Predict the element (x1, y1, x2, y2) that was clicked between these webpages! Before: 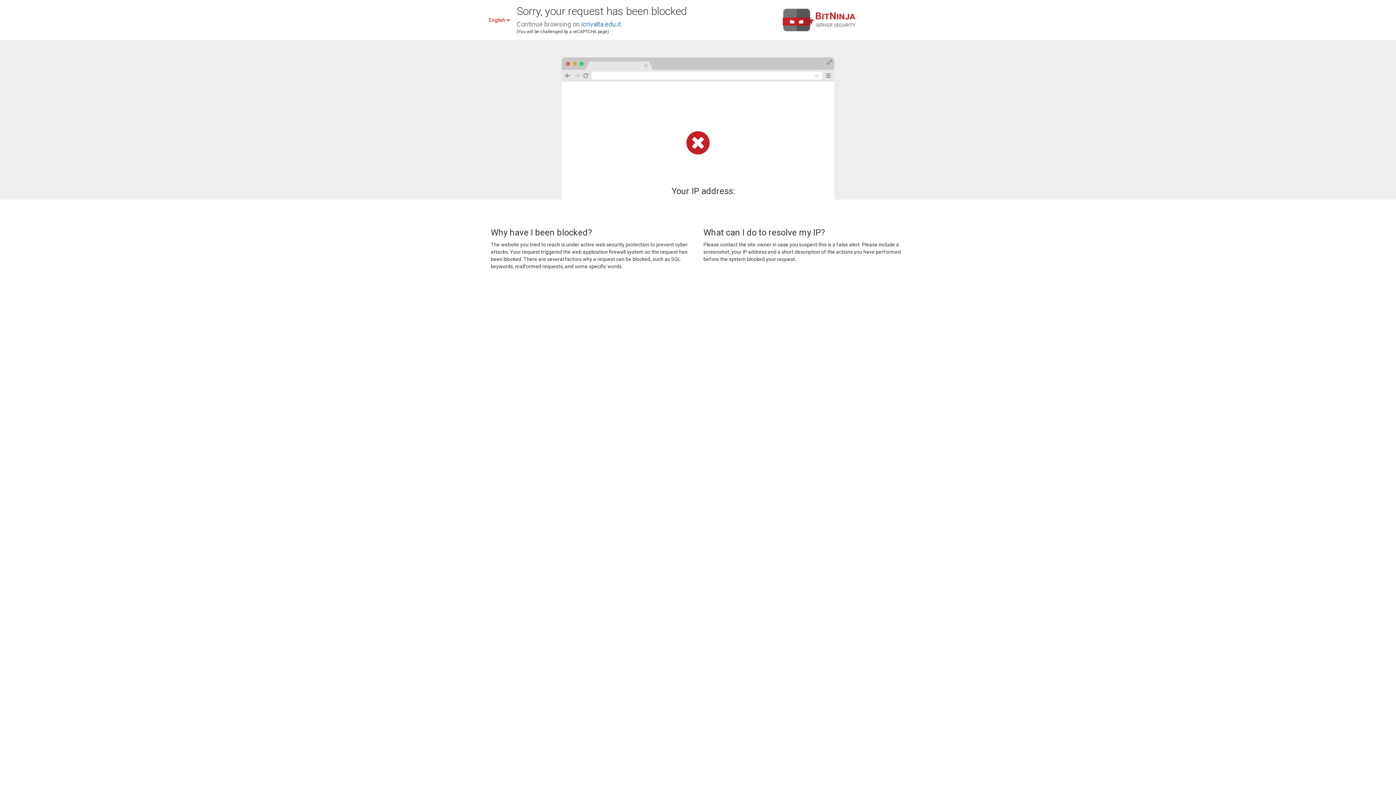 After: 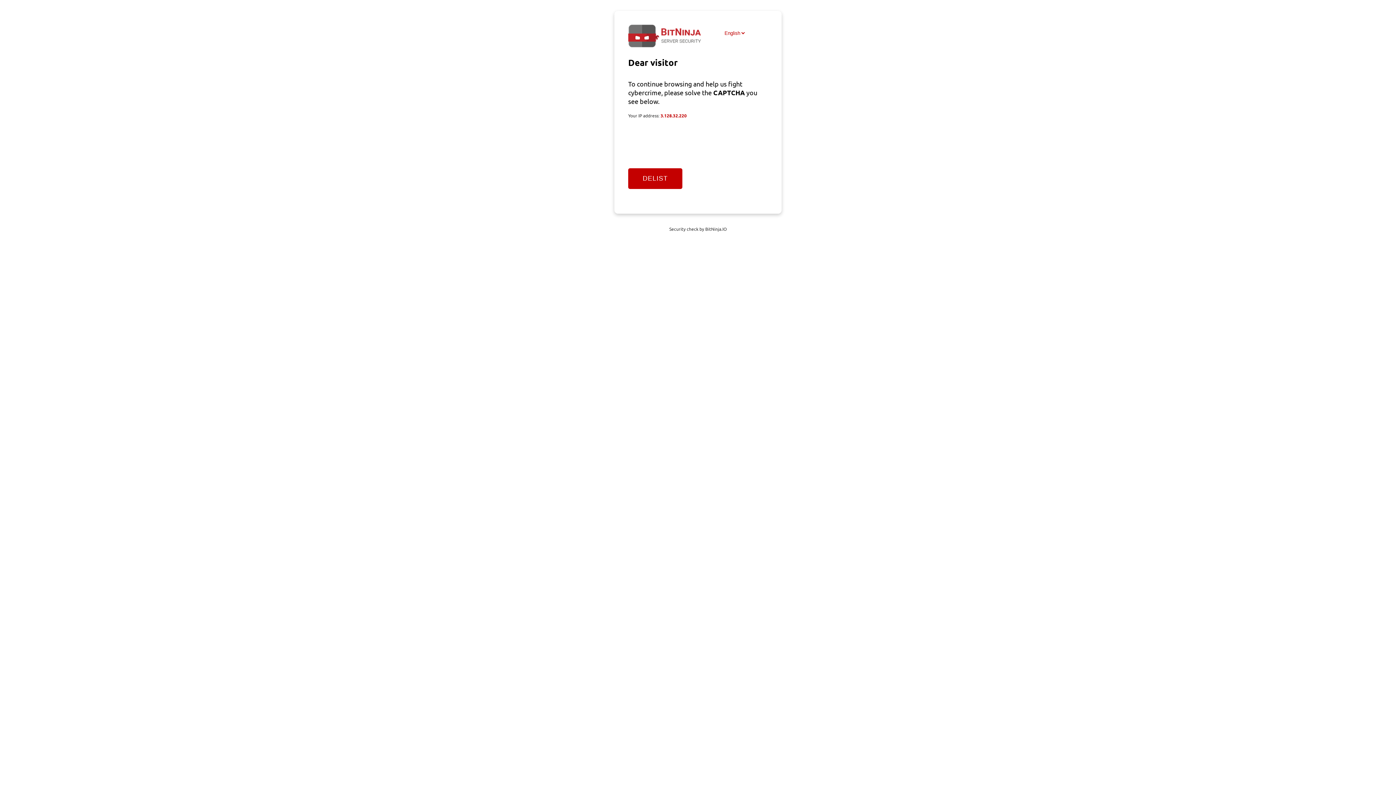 Action: bbox: (581, 20, 621, 28) label: icrivalta.edu.it